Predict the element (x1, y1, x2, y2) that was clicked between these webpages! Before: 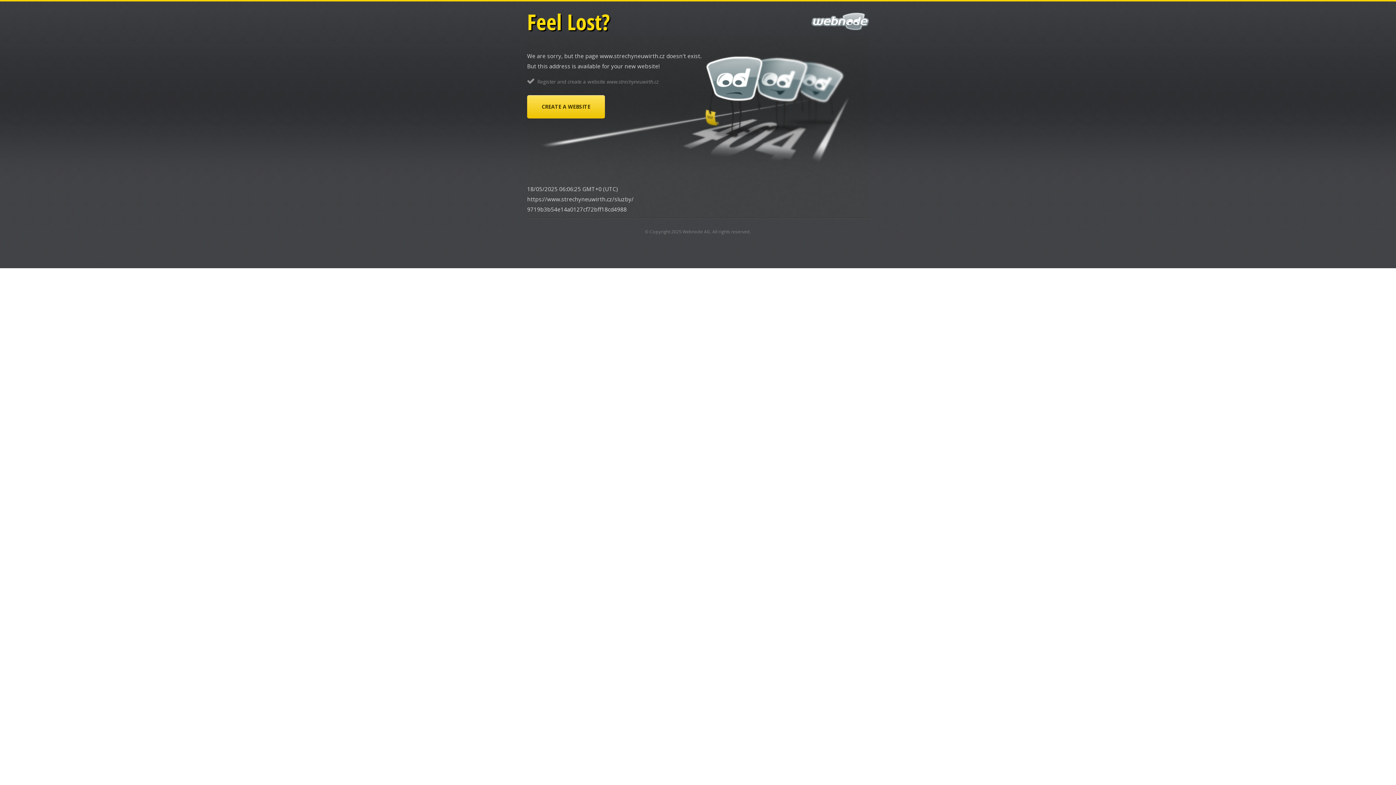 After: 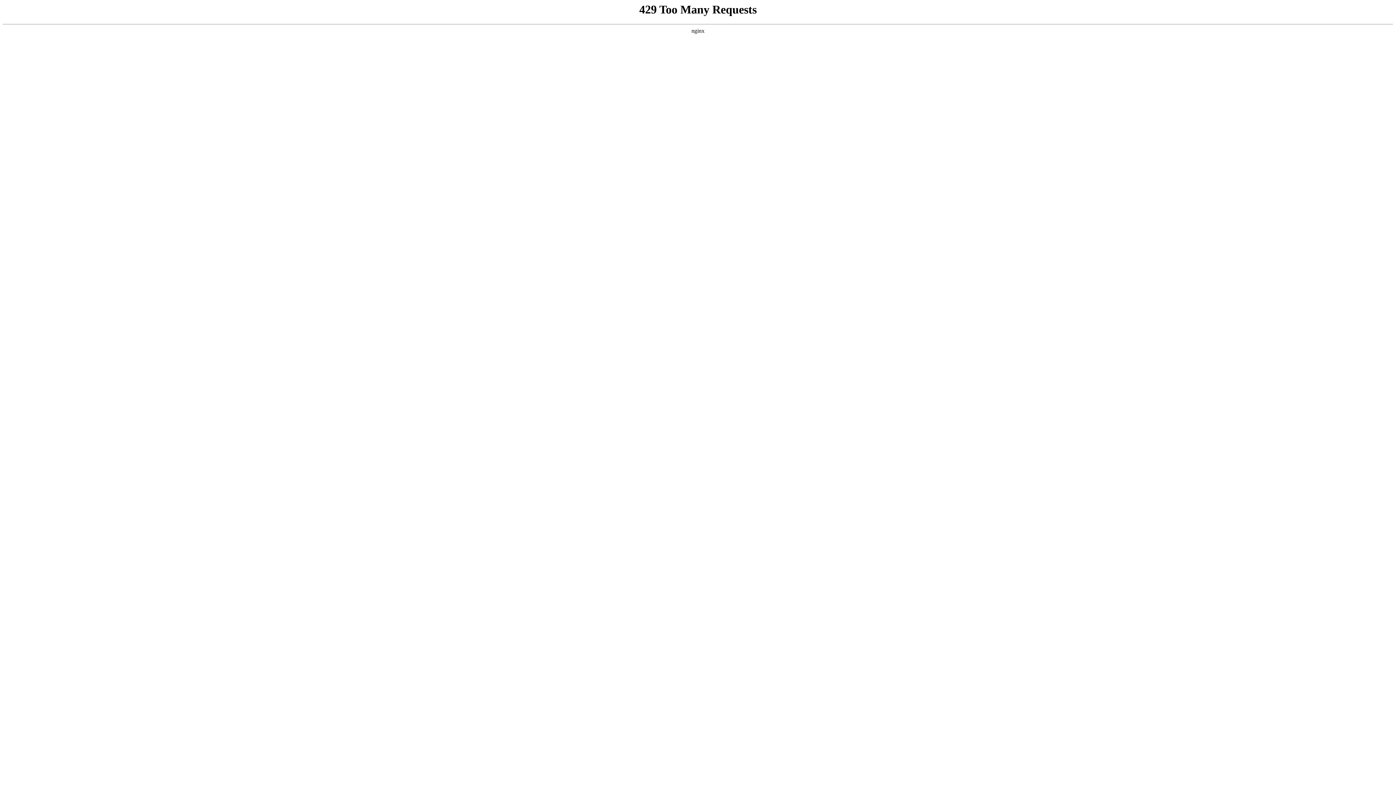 Action: bbox: (682, 228, 710, 234) label: Webnode AG